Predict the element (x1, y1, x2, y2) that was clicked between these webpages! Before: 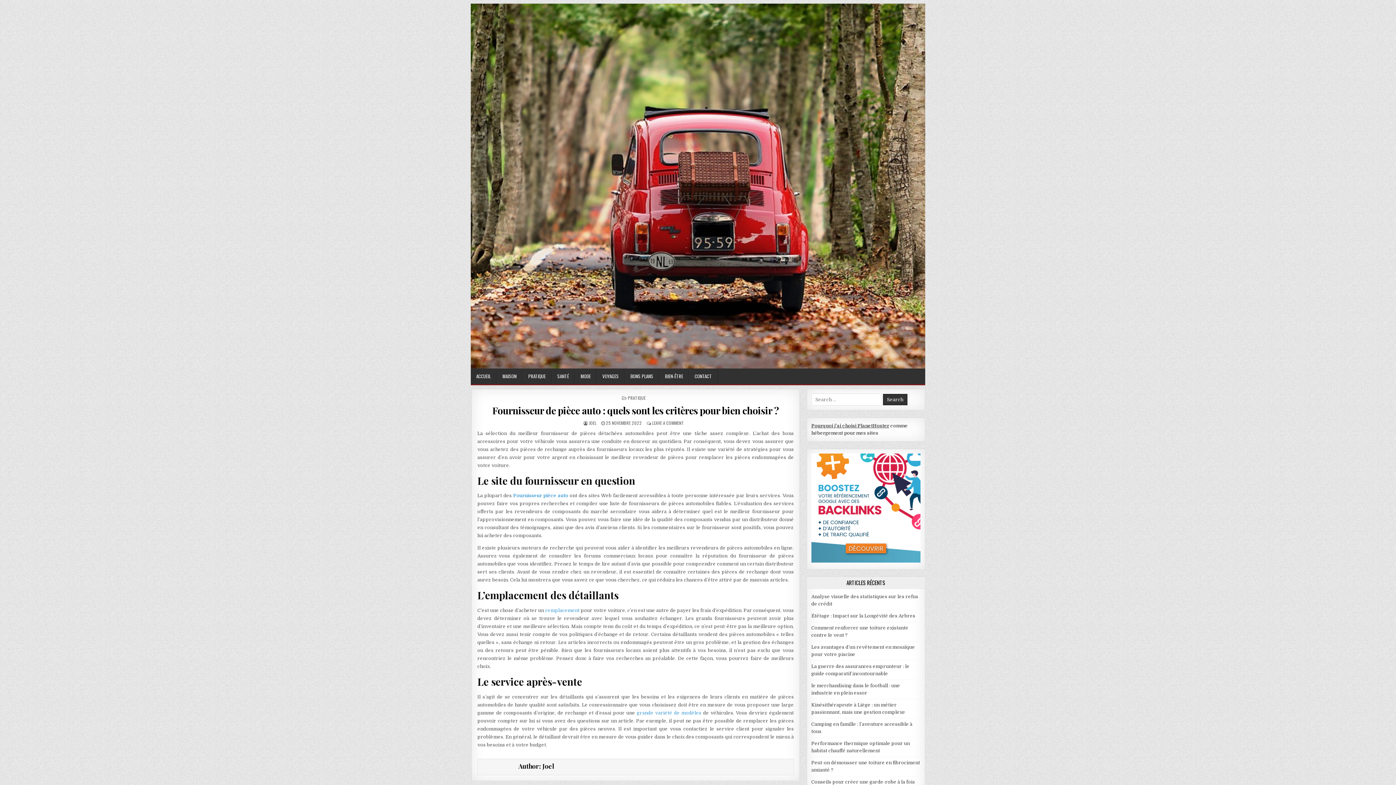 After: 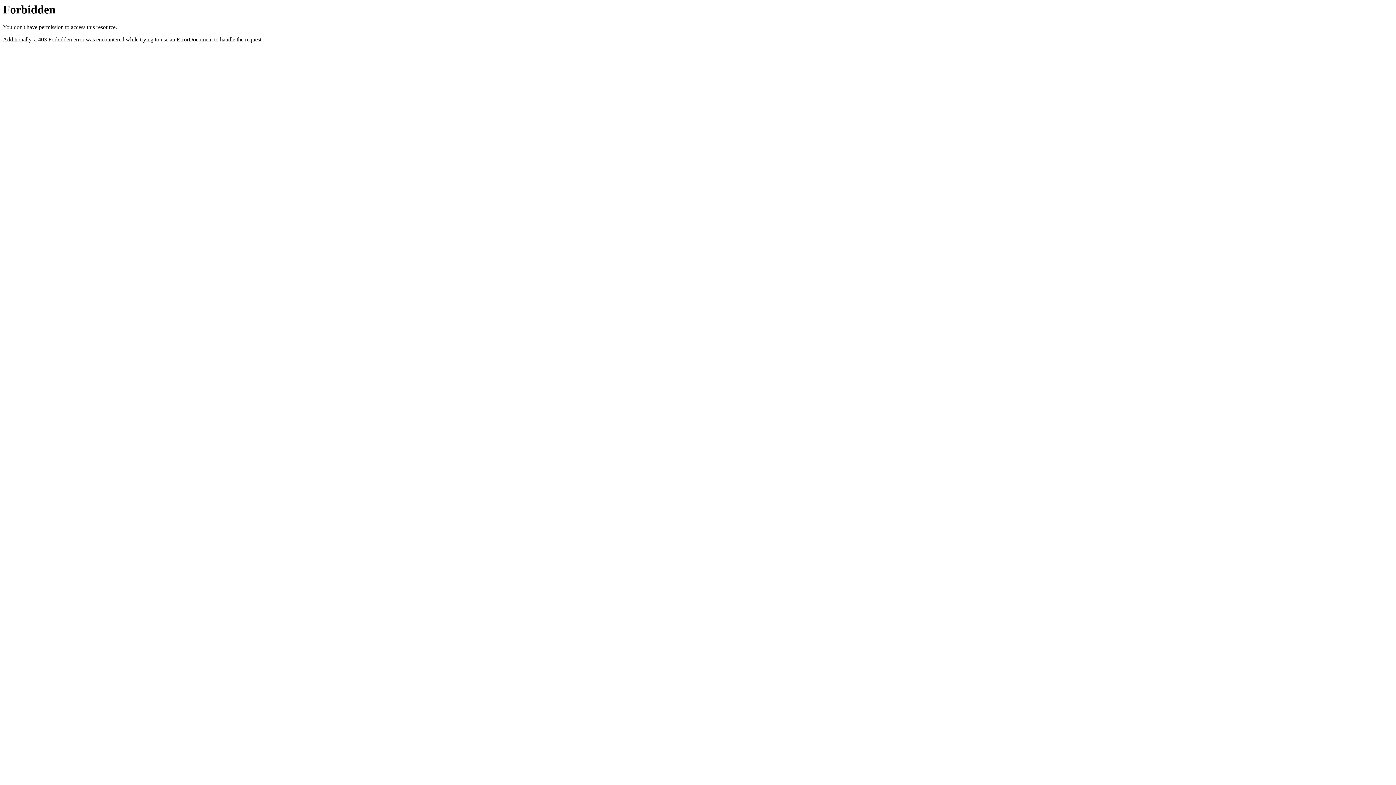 Action: label: CONTACT bbox: (689, 368, 717, 384)